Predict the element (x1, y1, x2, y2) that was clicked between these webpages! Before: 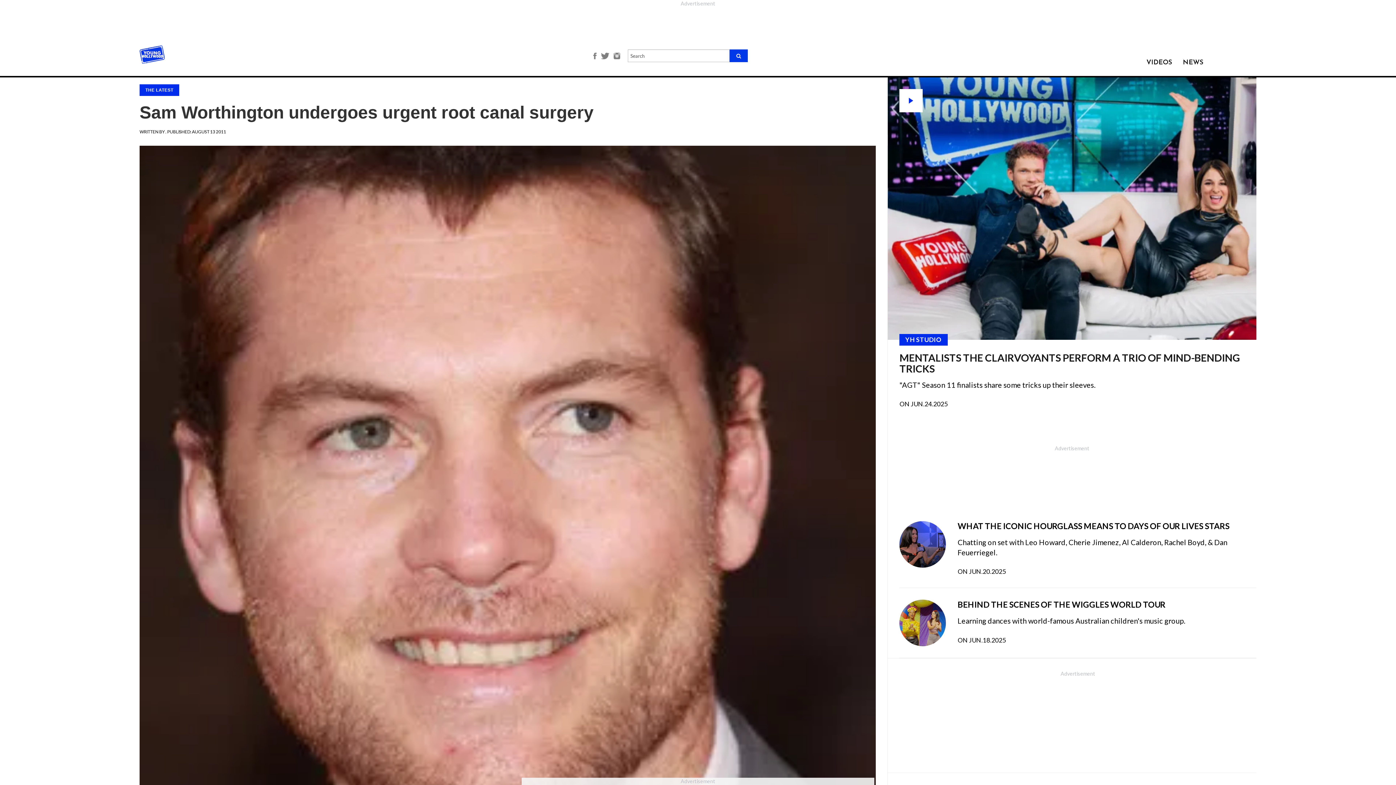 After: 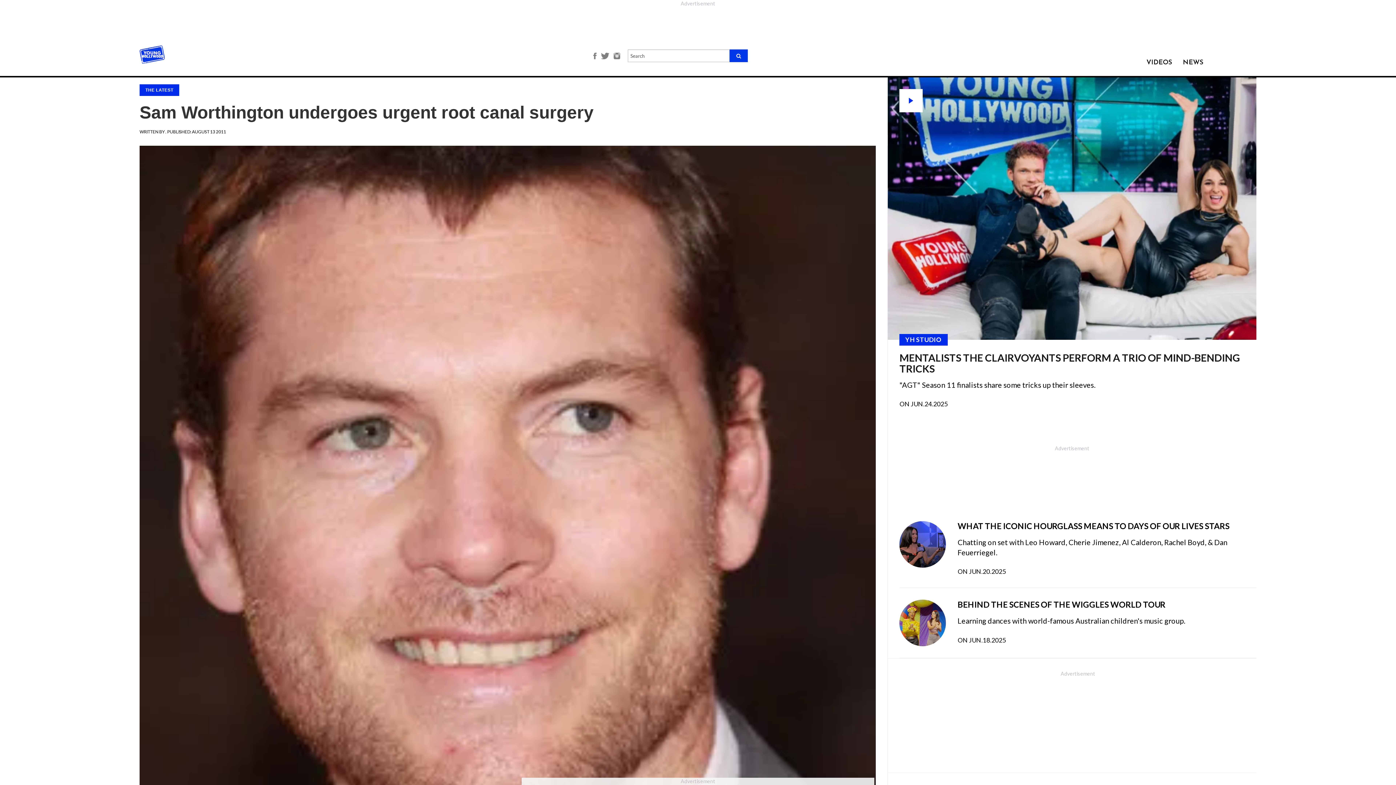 Action: bbox: (899, 334, 947, 345) label: YH STUDIO